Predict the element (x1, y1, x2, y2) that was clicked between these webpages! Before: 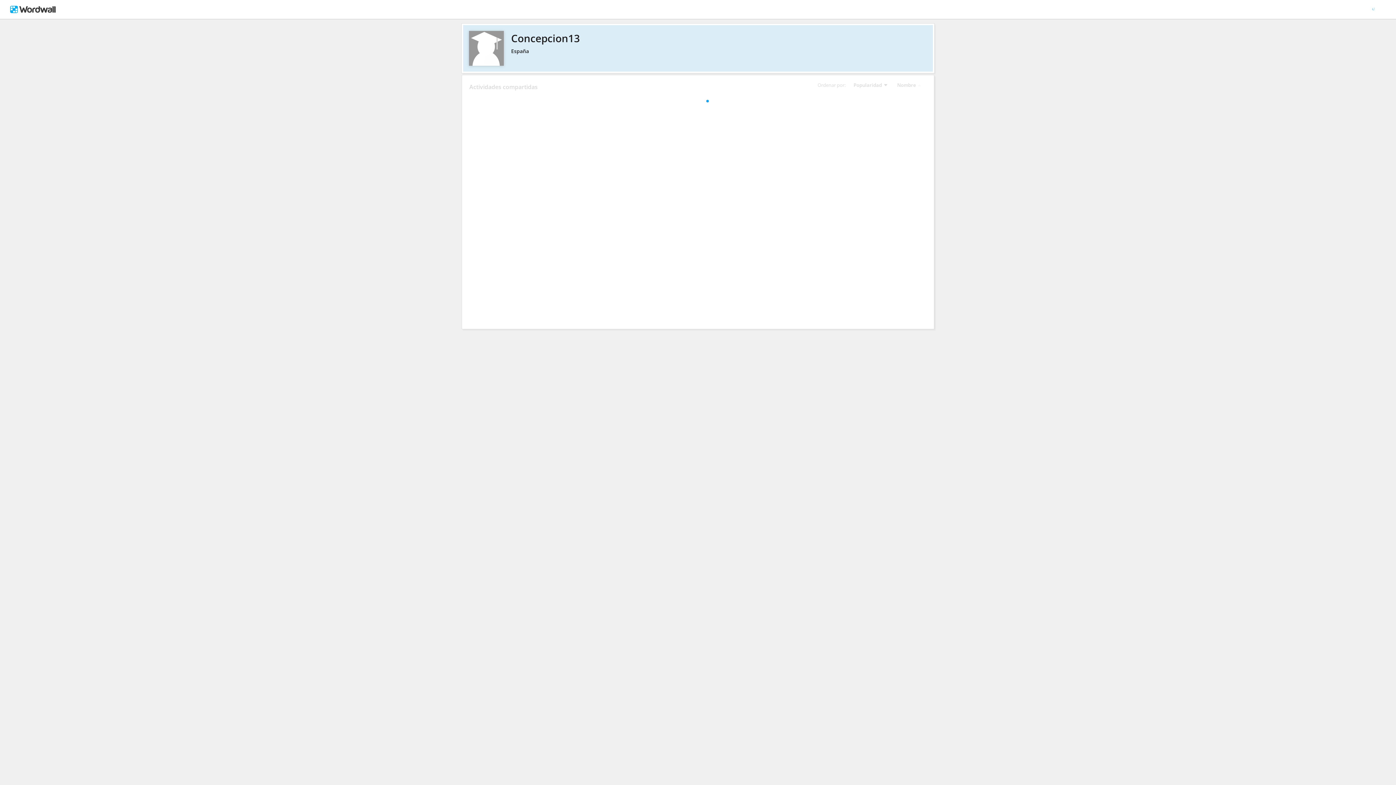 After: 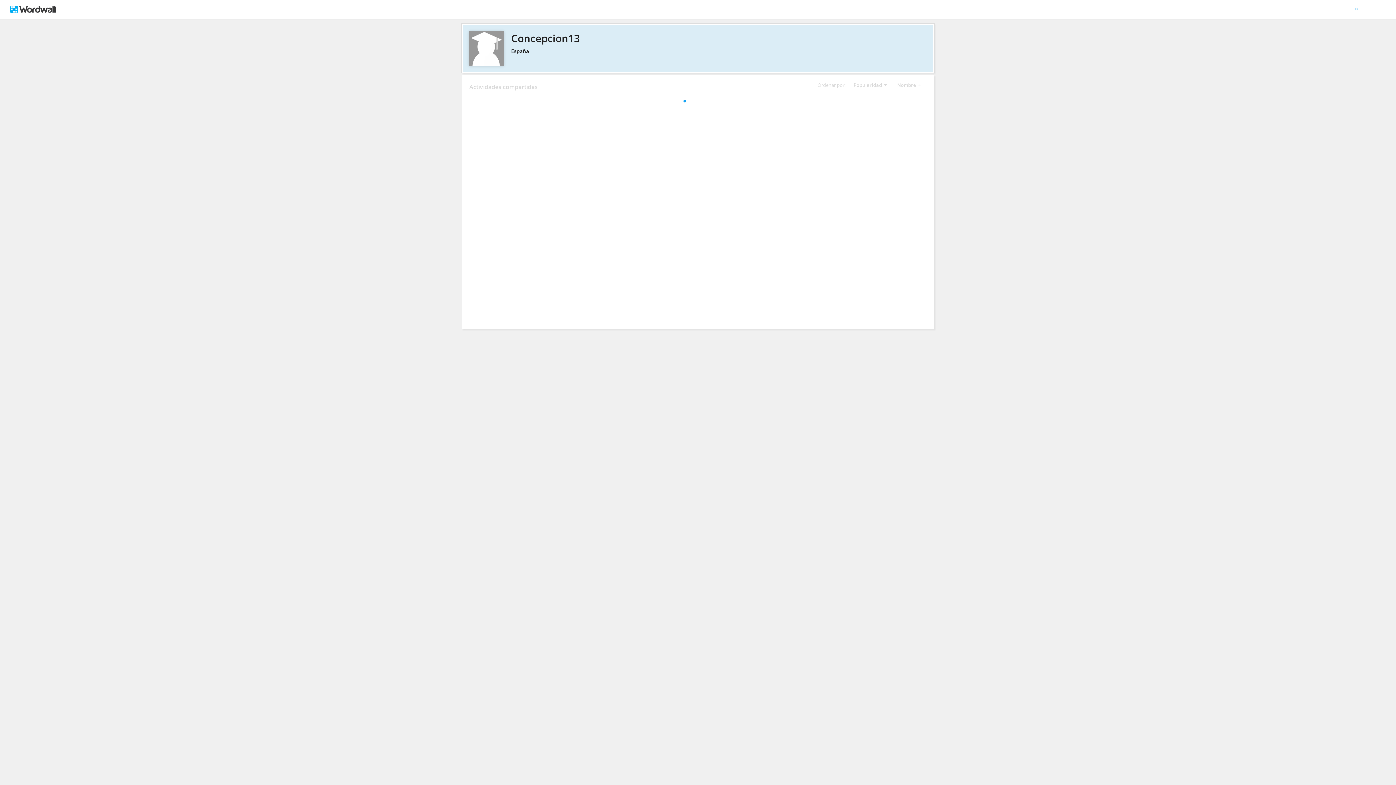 Action: label: Concepcion13 bbox: (469, 30, 926, 45)